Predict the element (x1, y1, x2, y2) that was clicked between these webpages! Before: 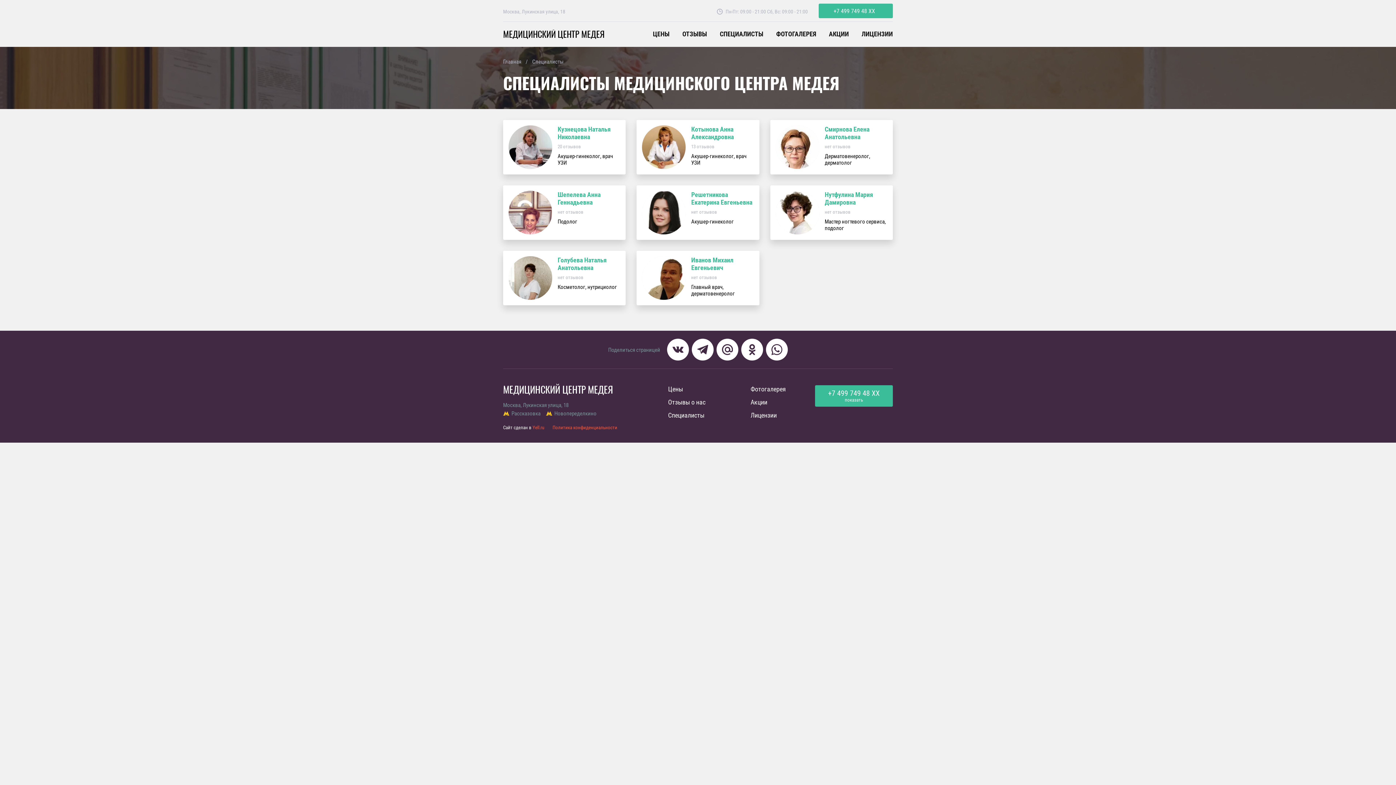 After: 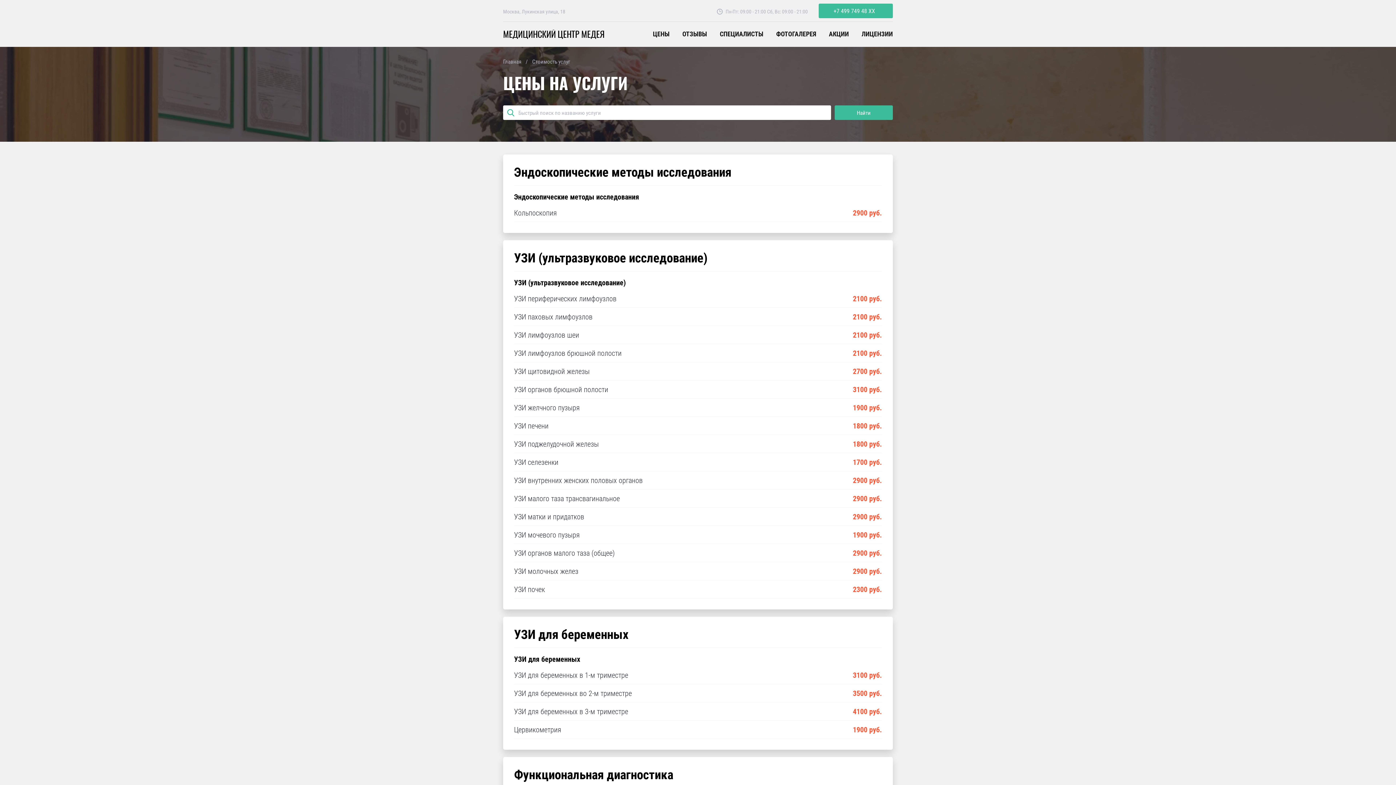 Action: bbox: (668, 384, 683, 393) label: Цены